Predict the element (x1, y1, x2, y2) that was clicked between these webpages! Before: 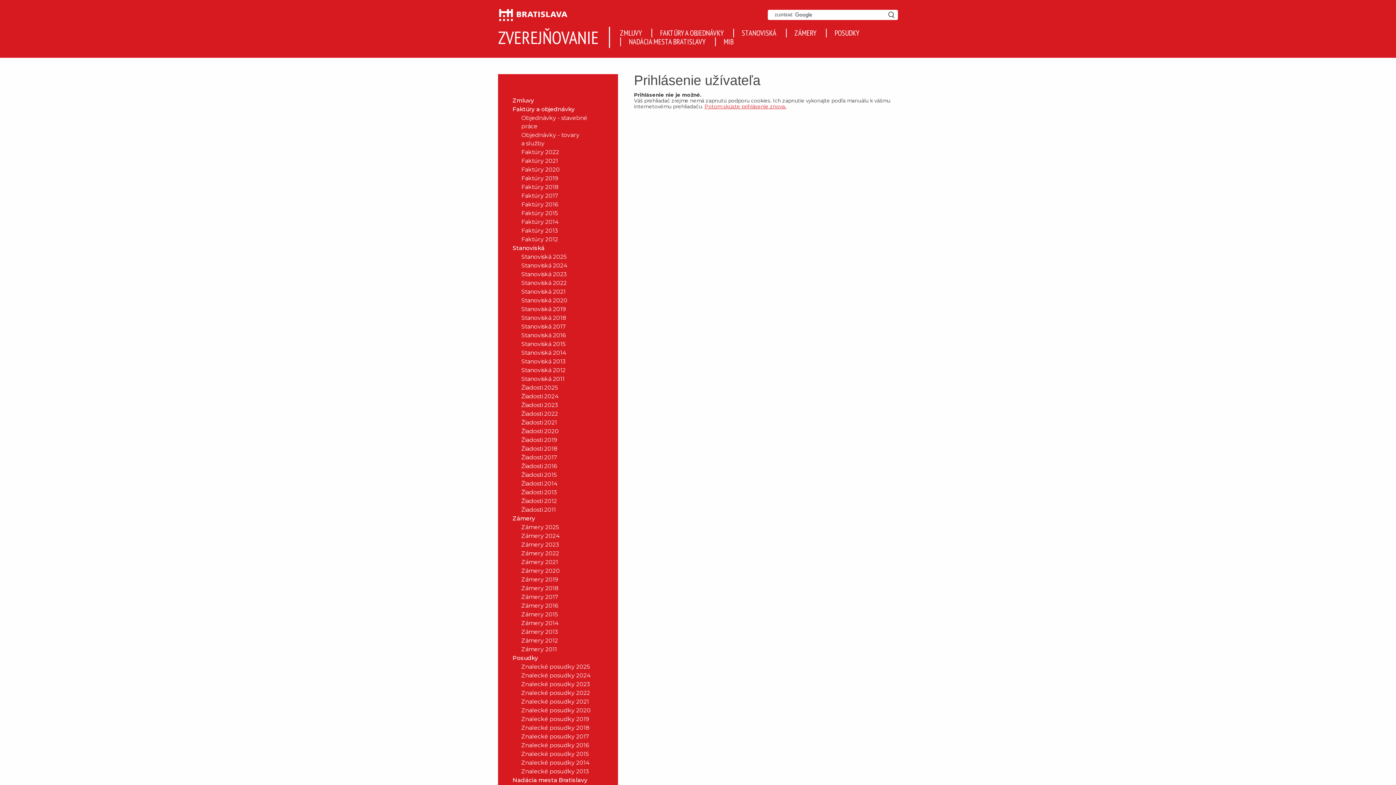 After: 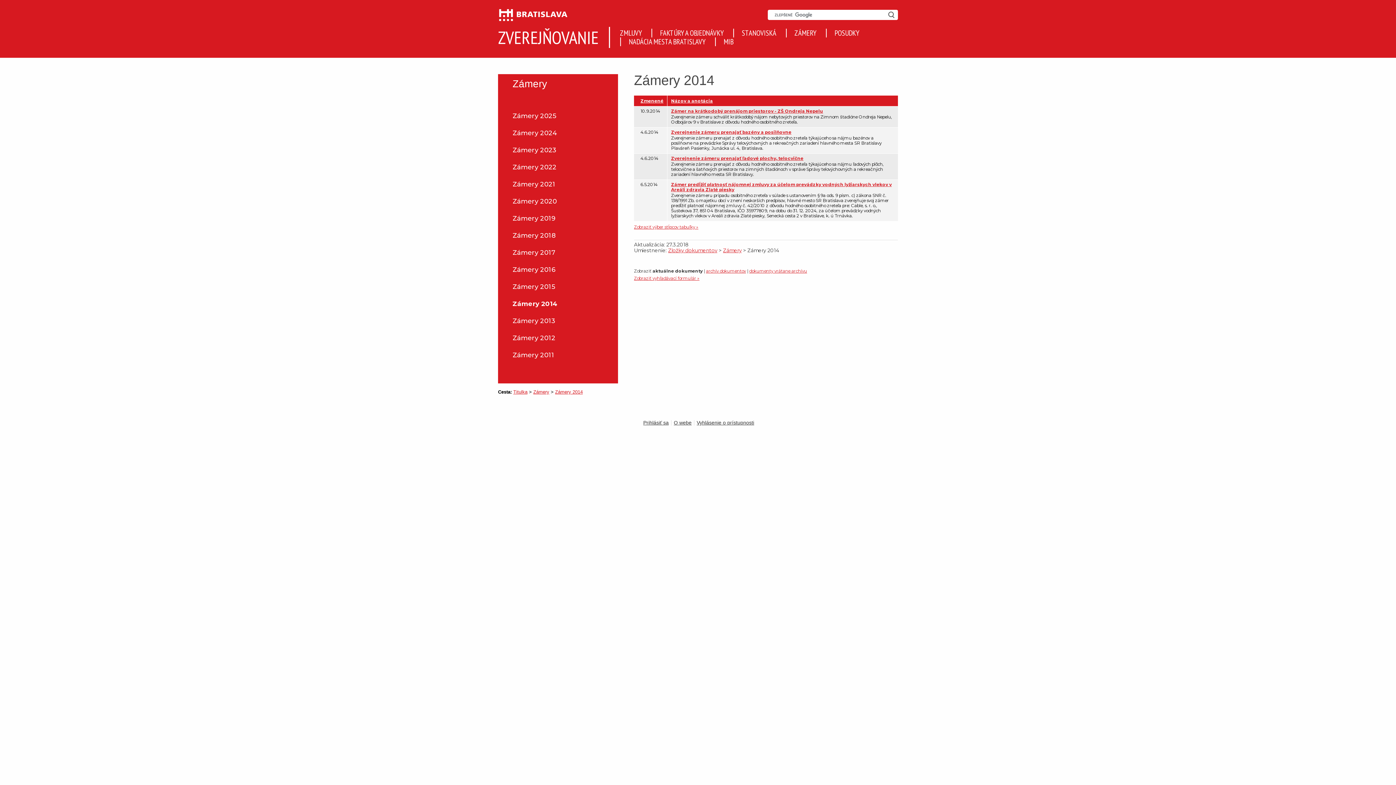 Action: bbox: (506, 618, 603, 627) label: Zámery 2014